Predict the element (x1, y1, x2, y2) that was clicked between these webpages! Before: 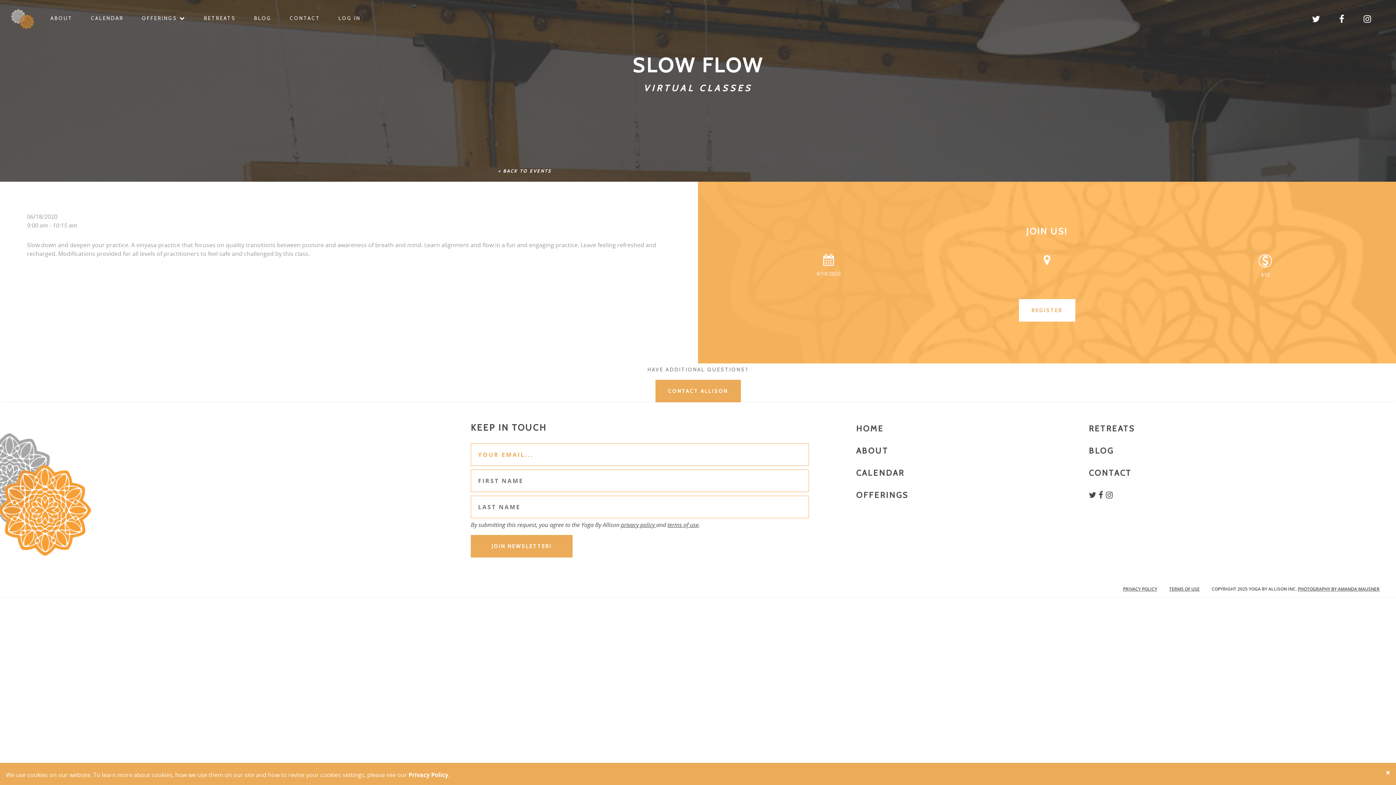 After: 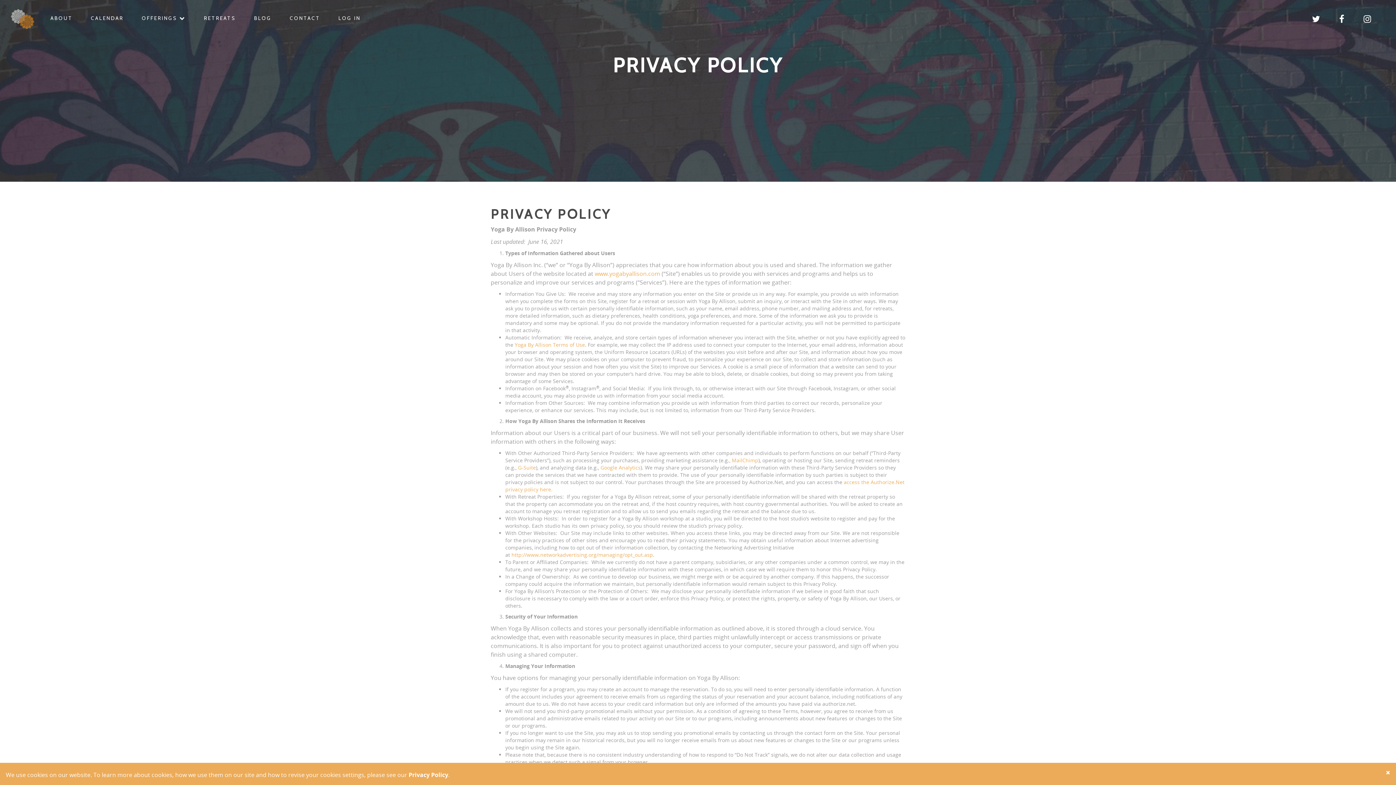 Action: label: privacy policy  bbox: (621, 521, 656, 529)